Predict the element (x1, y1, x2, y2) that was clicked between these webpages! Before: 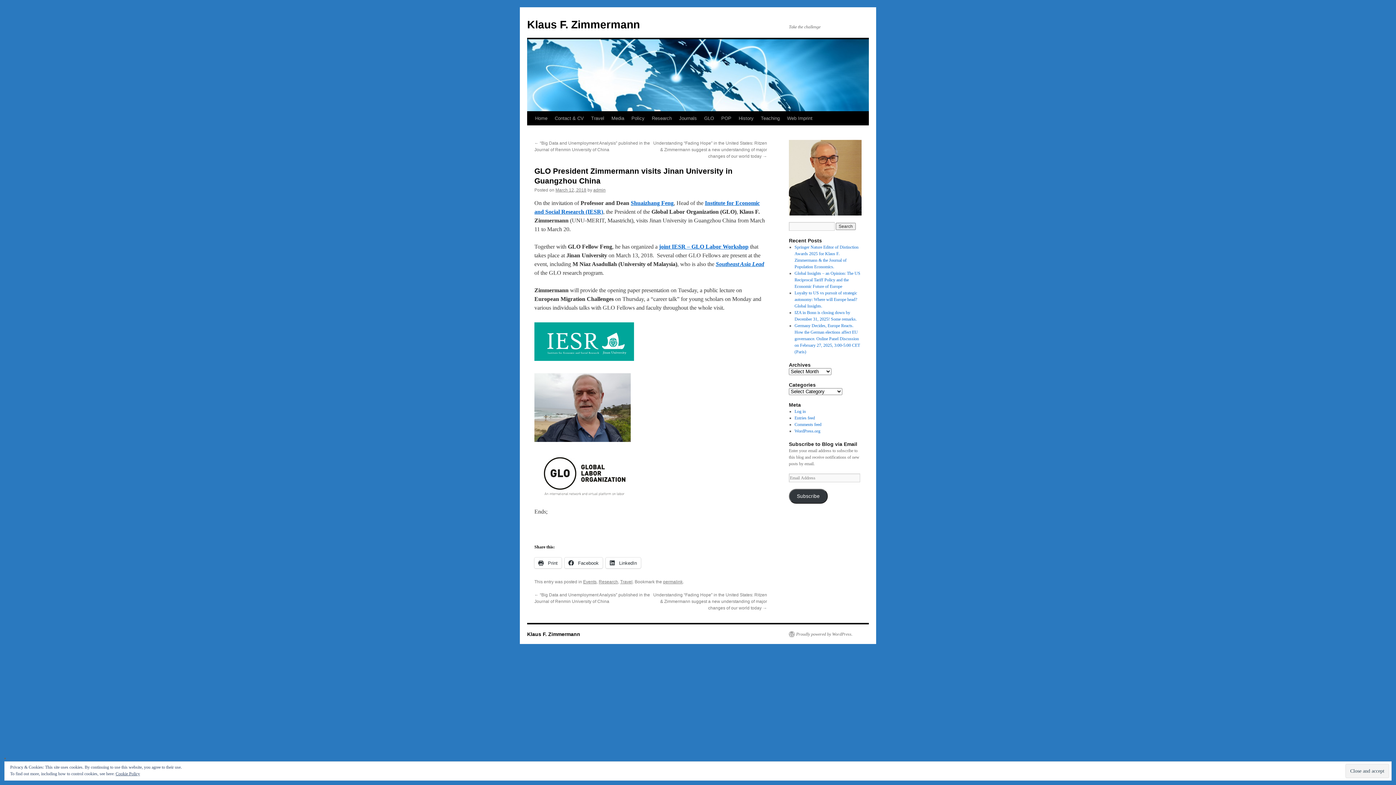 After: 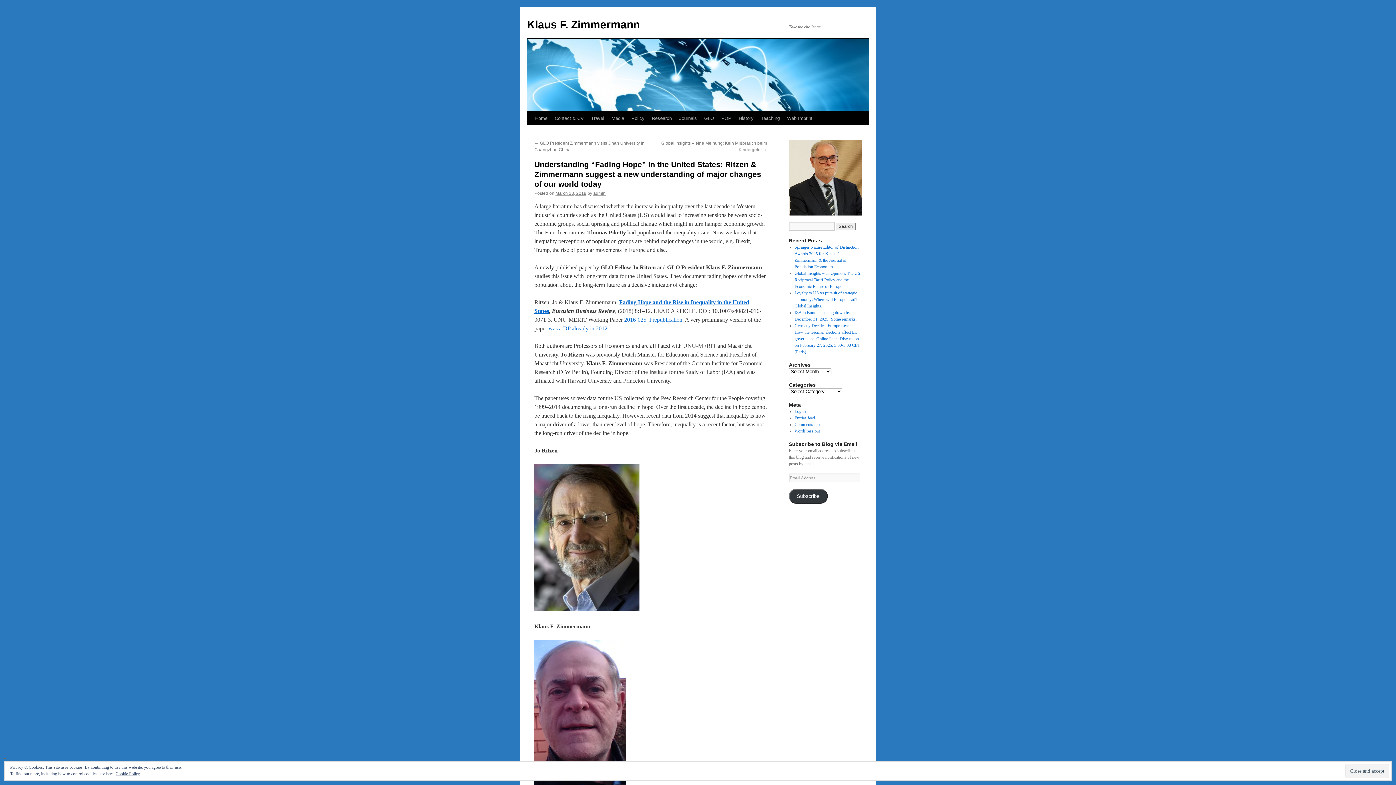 Action: bbox: (653, 592, 767, 610) label: Understanding “Fading Hope” in the United States: Ritzen & Zimmermann suggest a new understanding of major changes of our world today →